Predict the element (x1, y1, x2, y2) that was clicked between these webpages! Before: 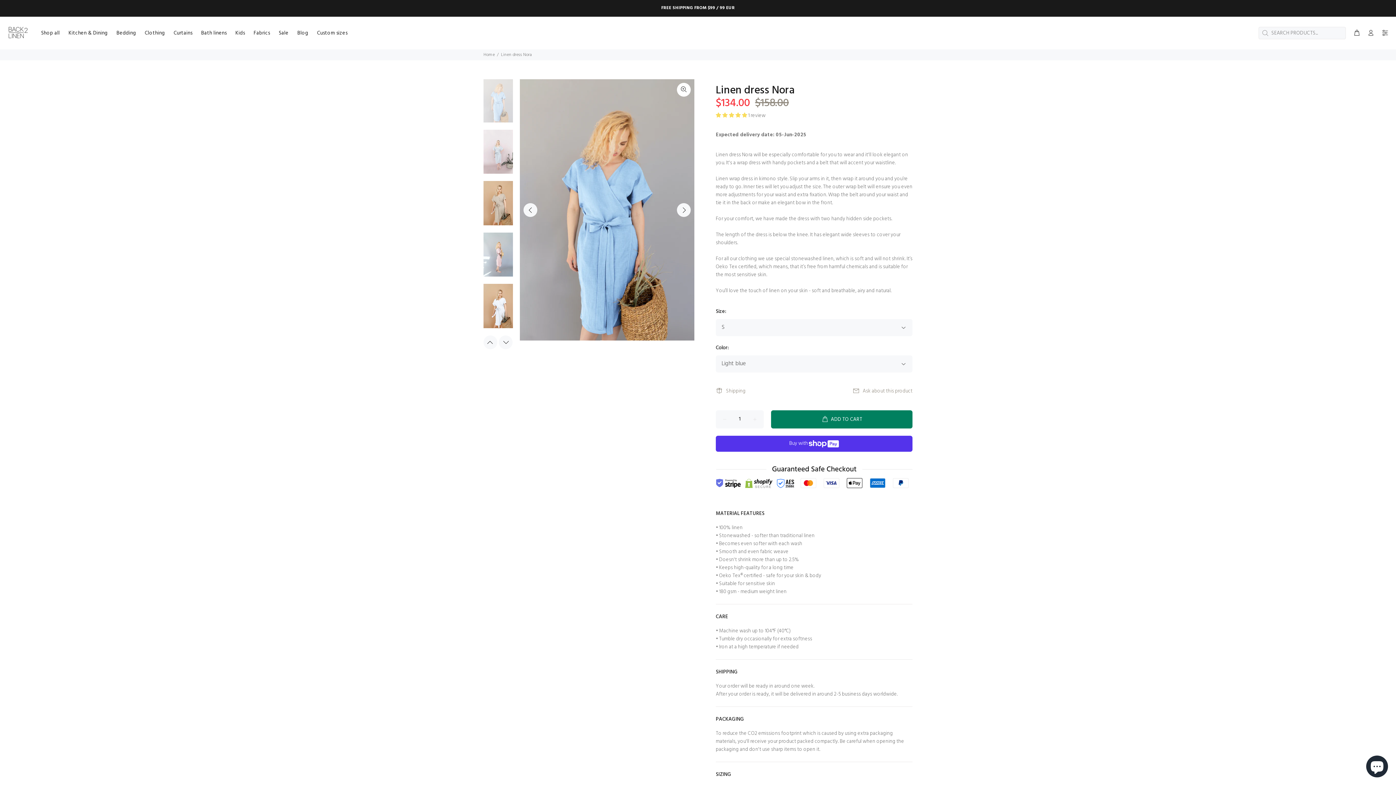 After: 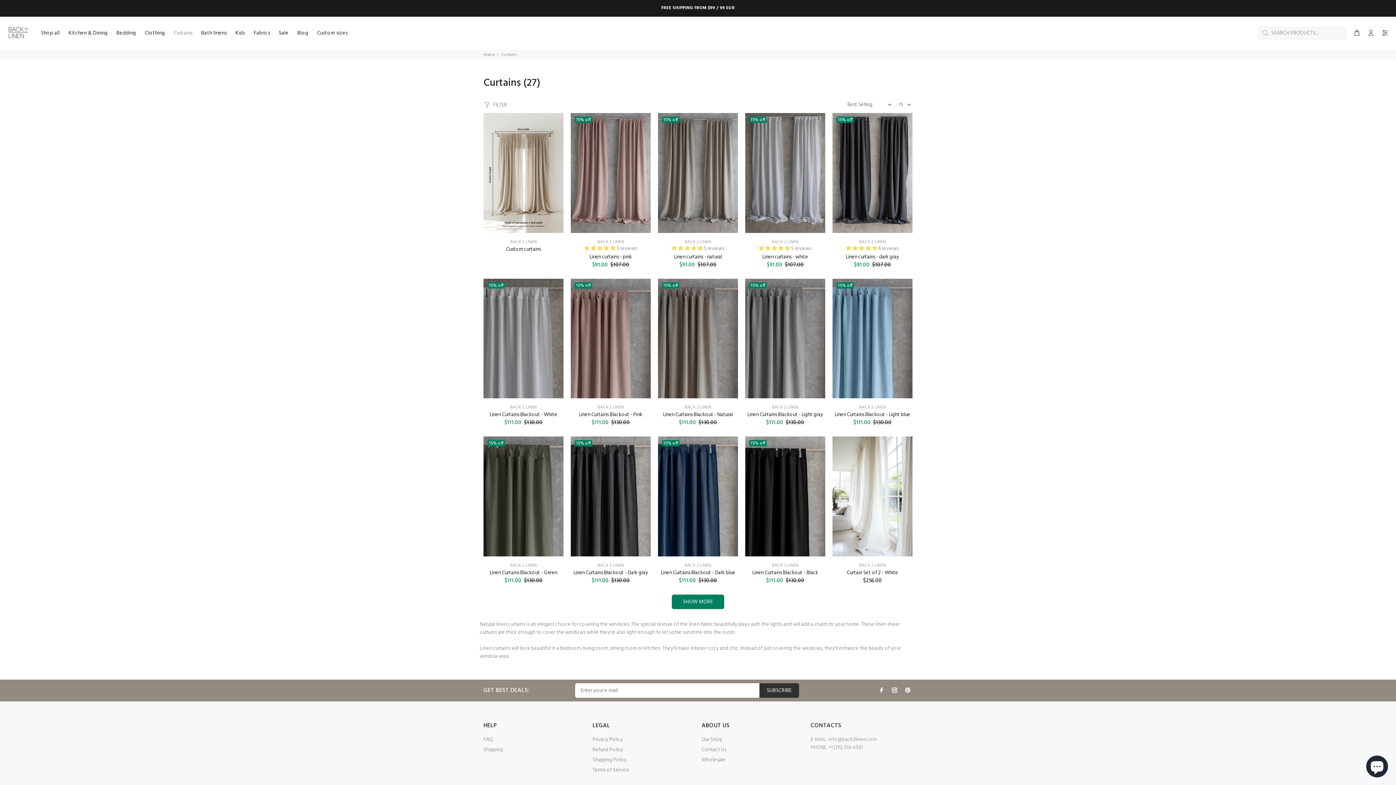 Action: bbox: (169, 27, 196, 38) label: Curtains